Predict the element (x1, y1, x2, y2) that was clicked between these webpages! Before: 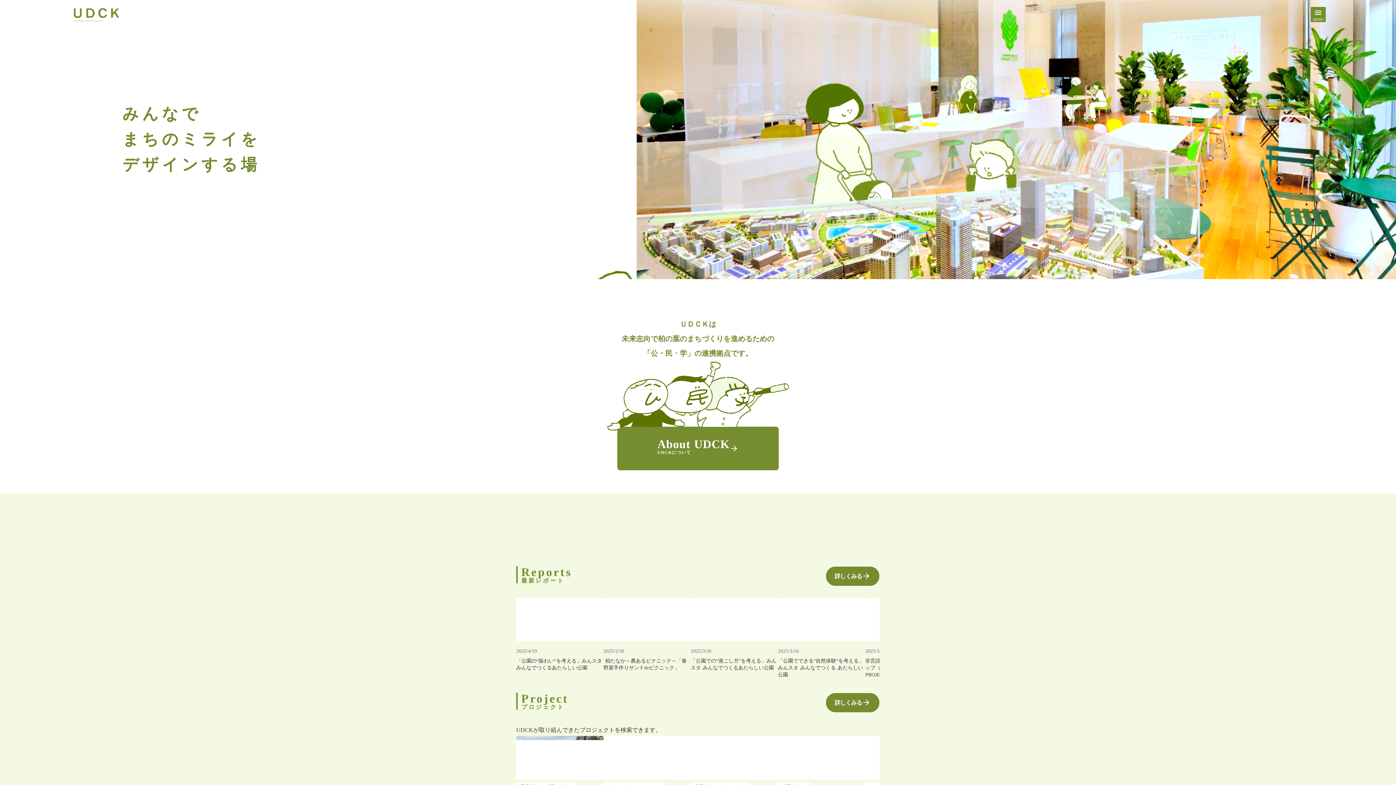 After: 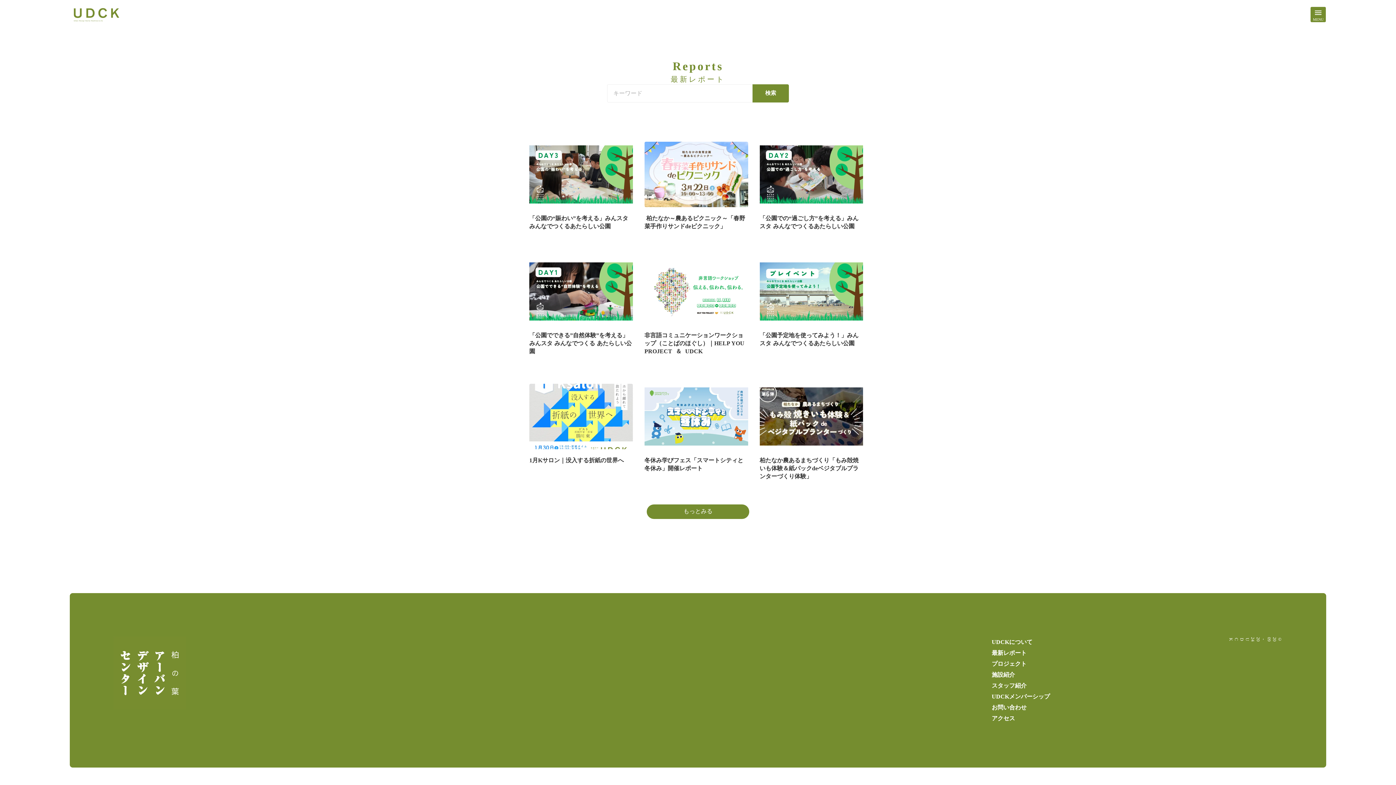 Action: label: 詳しくみる

arrow_forward bbox: (782, 566, 880, 586)